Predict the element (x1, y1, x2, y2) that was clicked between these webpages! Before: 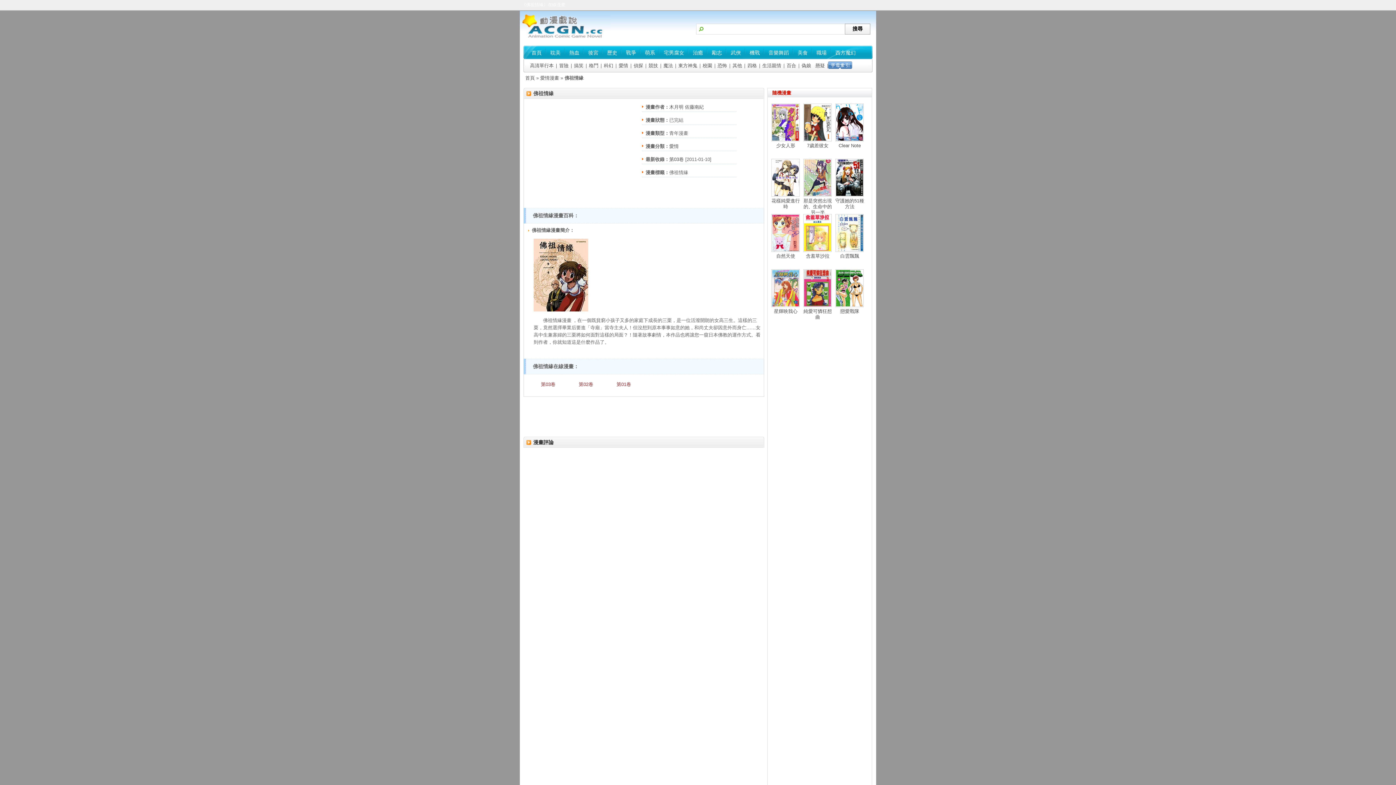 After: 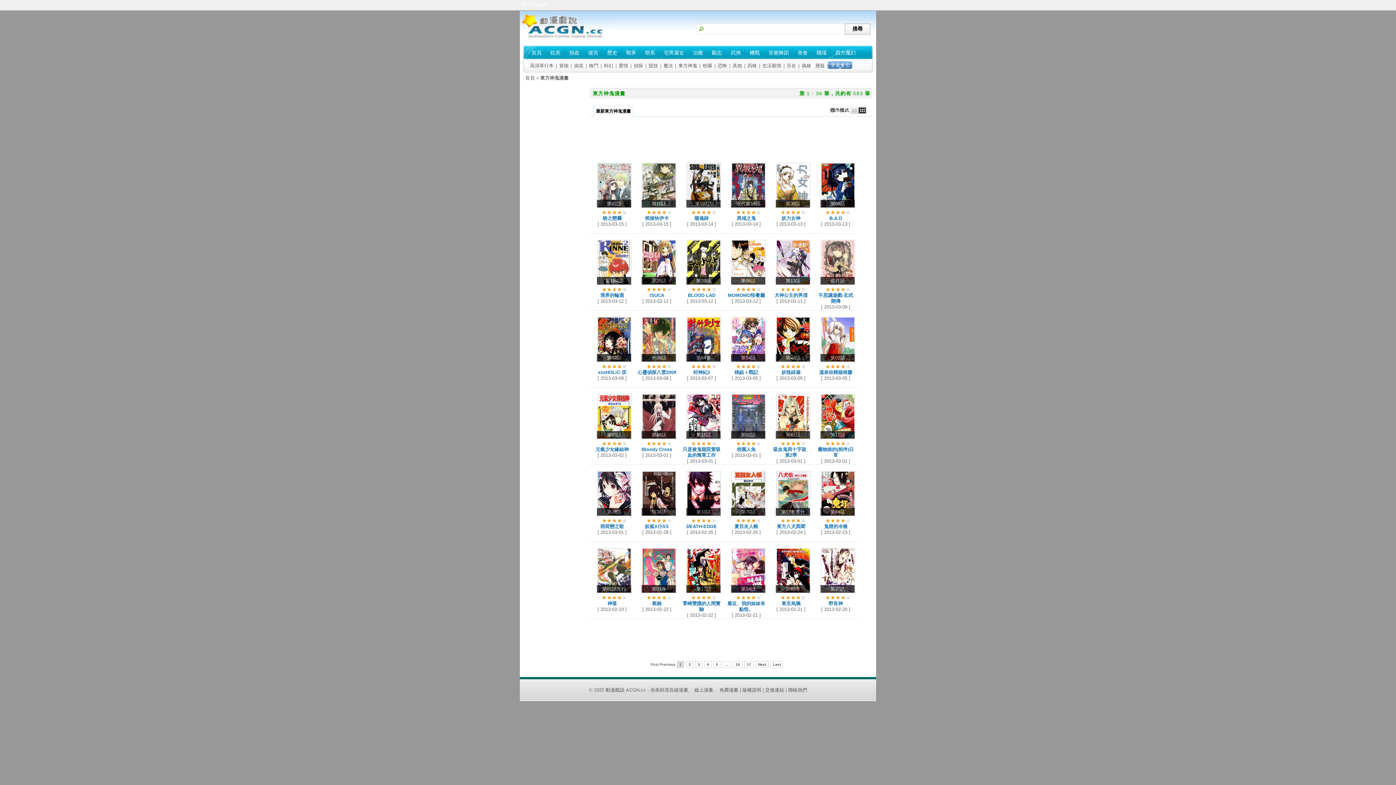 Action: label: 東方神鬼 bbox: (678, 62, 697, 68)